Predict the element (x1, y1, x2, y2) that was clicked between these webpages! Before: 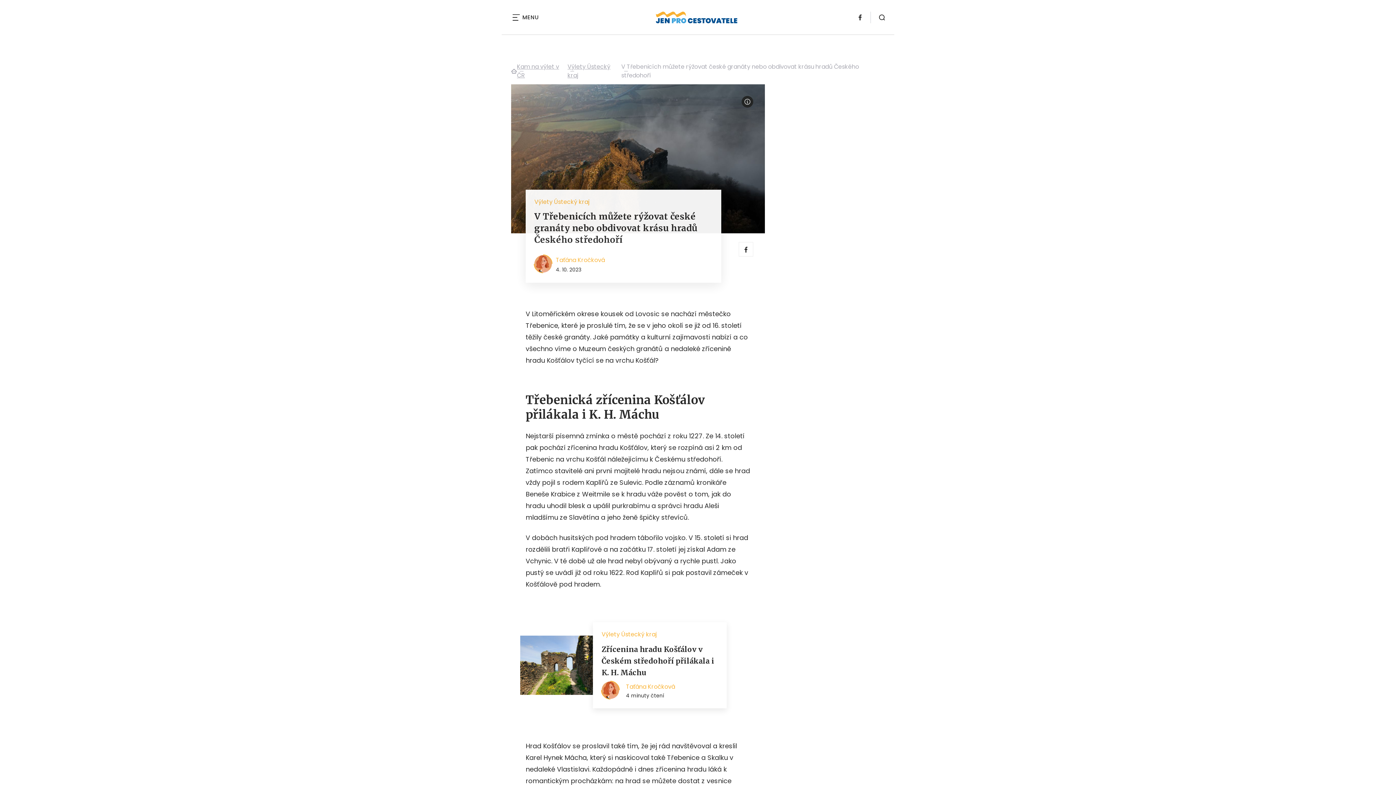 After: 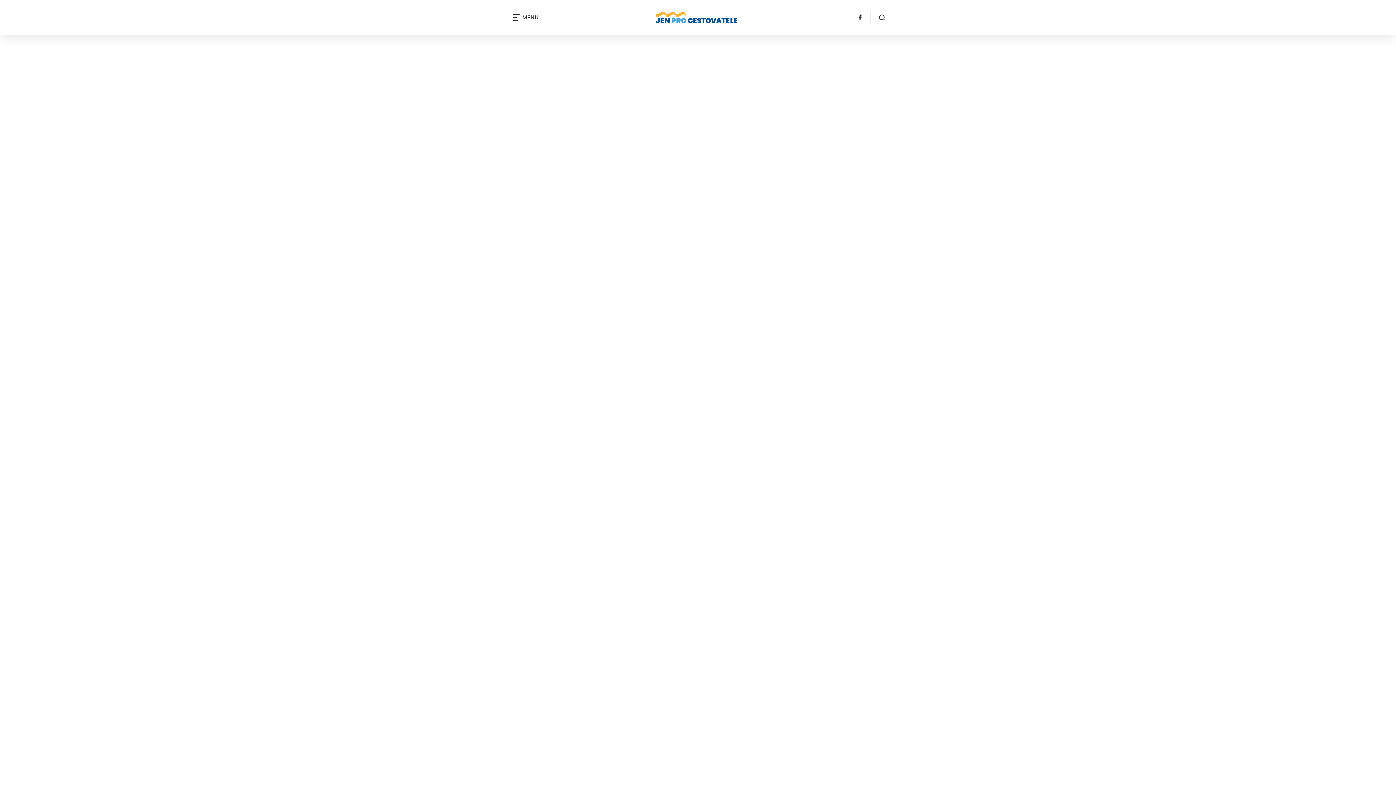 Action: bbox: (511, 66, 517, 75) label: JenProCestovatele.cz